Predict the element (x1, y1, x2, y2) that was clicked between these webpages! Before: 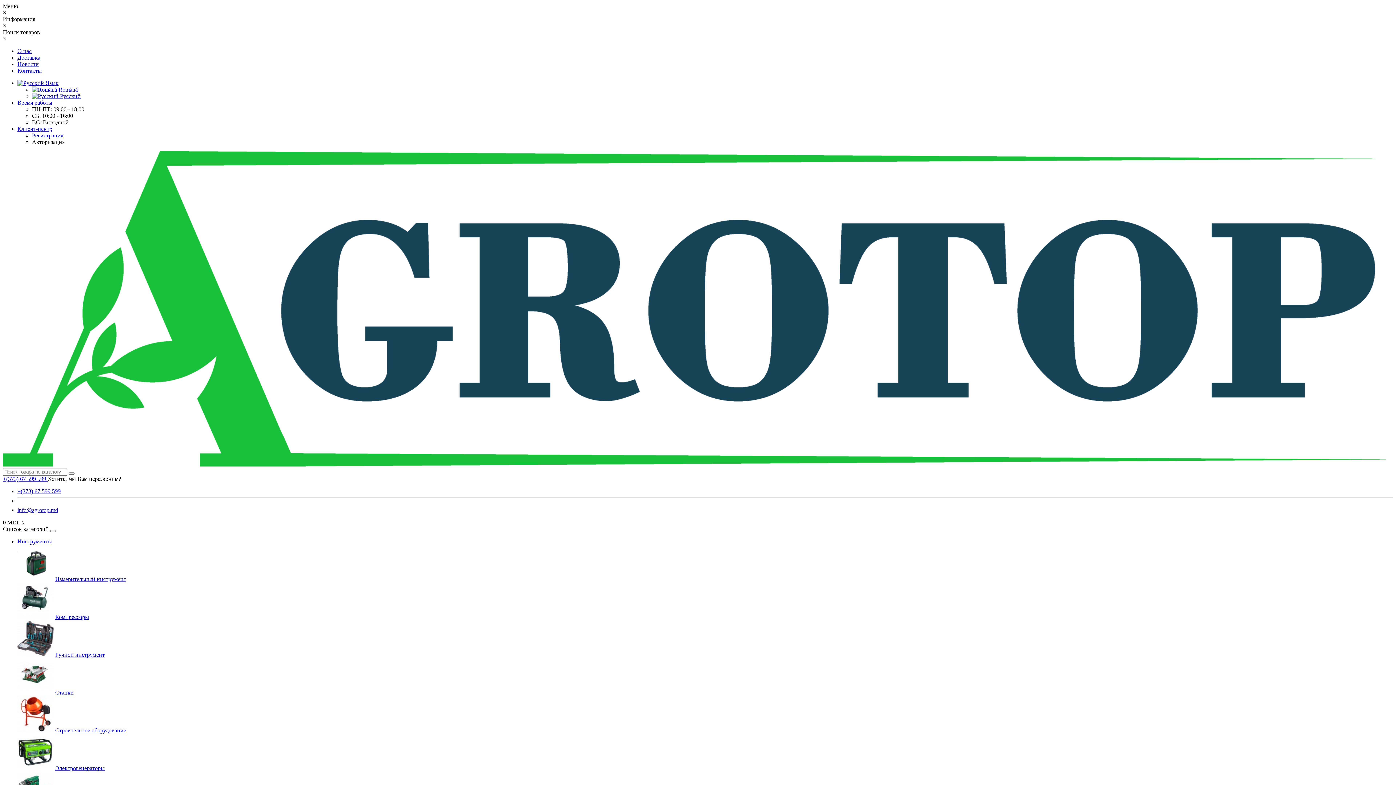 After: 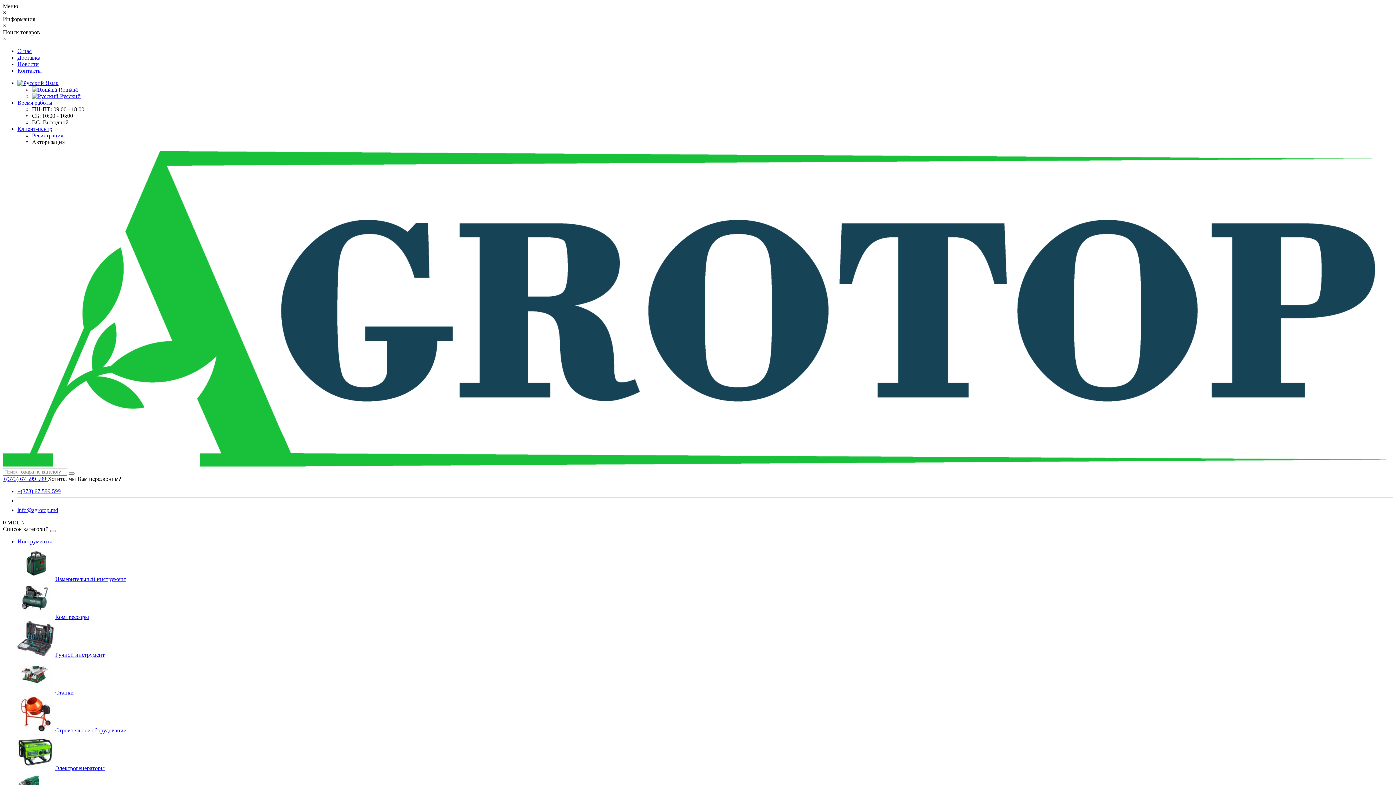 Action: bbox: (17, 125, 52, 132) label: Клиент-центр